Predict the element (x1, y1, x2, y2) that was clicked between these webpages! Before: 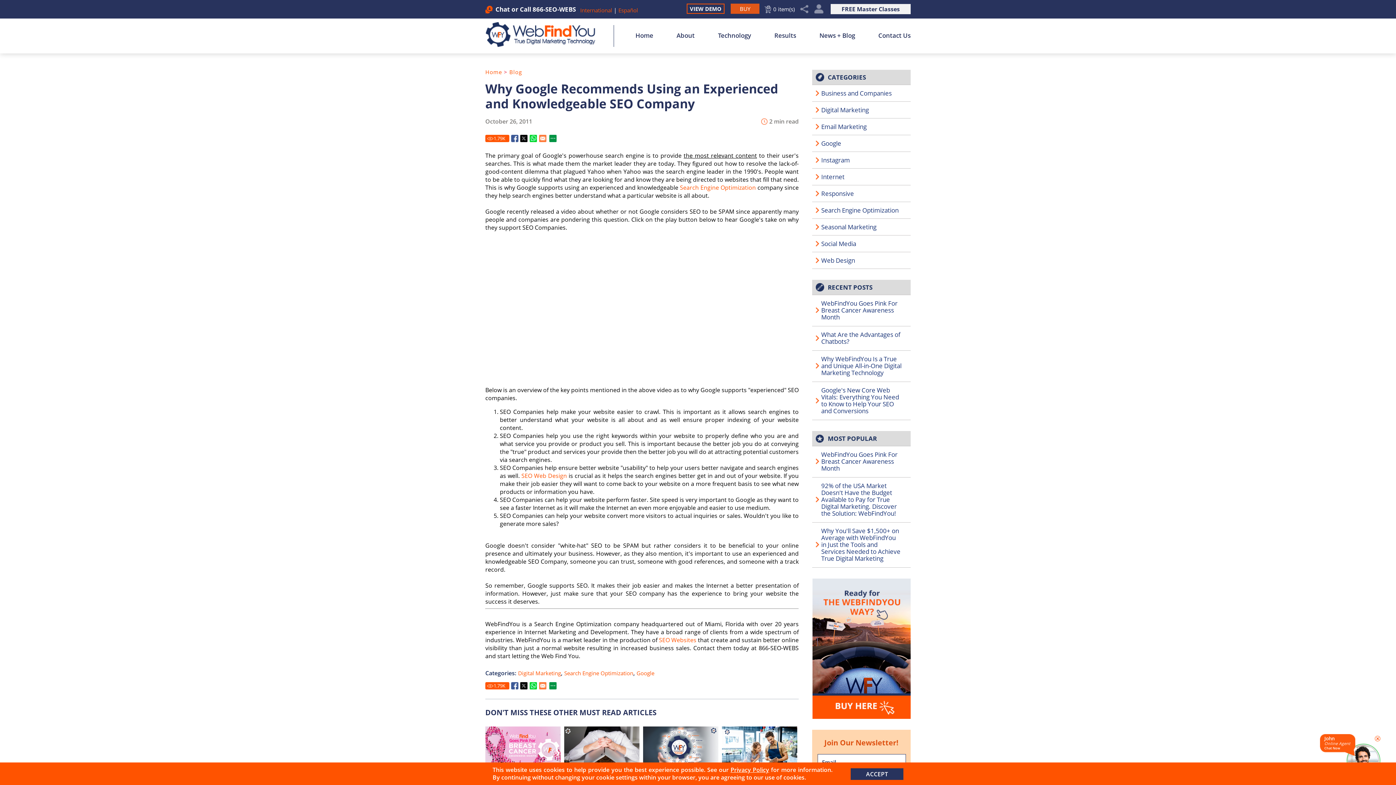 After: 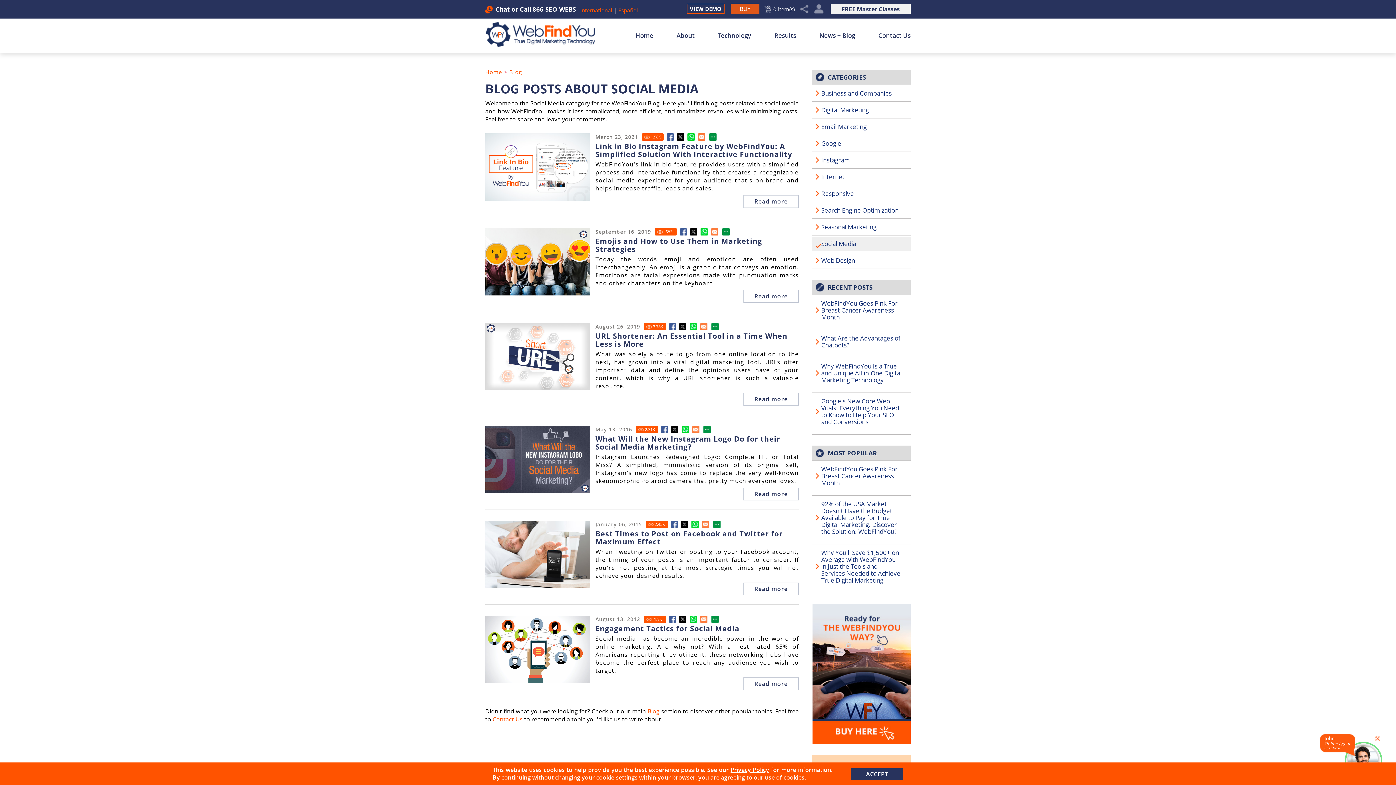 Action: bbox: (812, 236, 910, 250) label: Social Media